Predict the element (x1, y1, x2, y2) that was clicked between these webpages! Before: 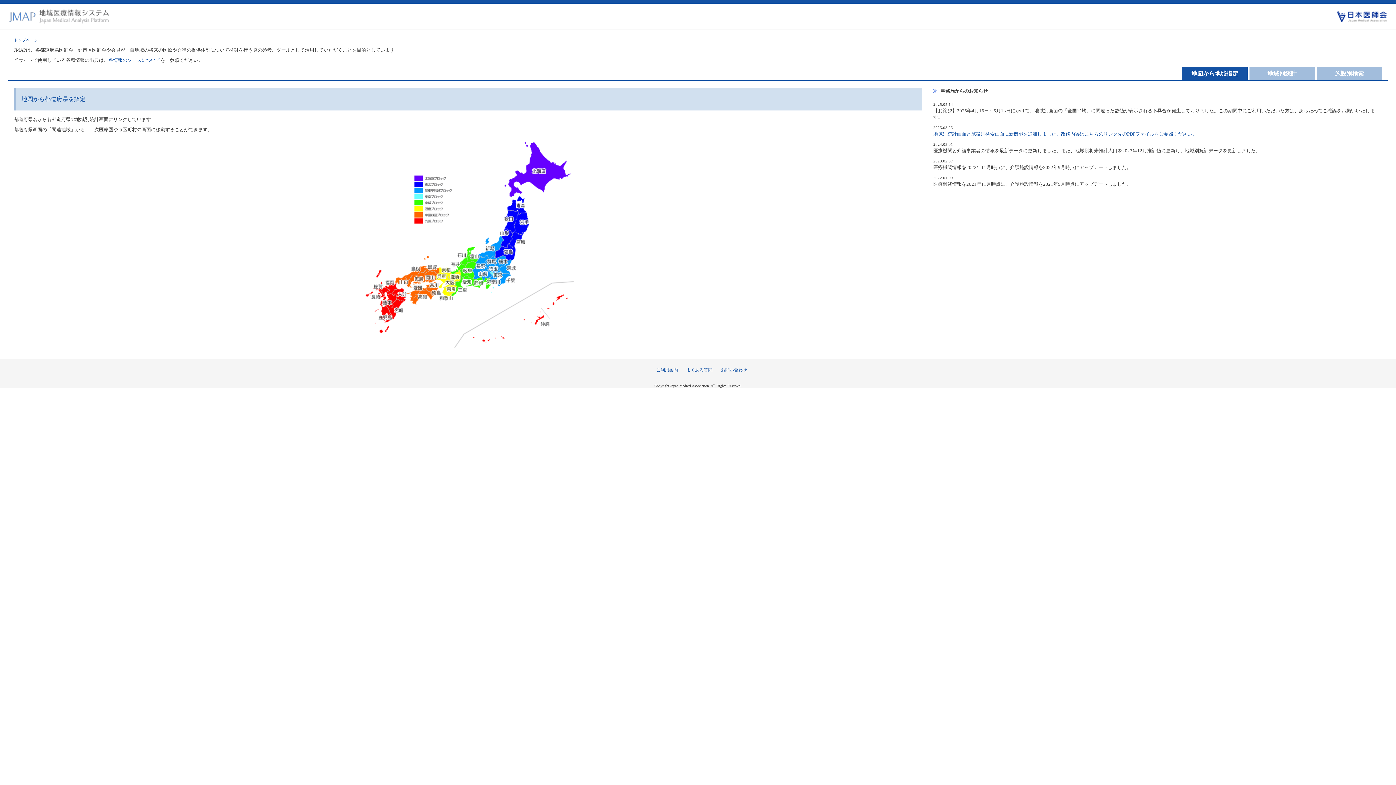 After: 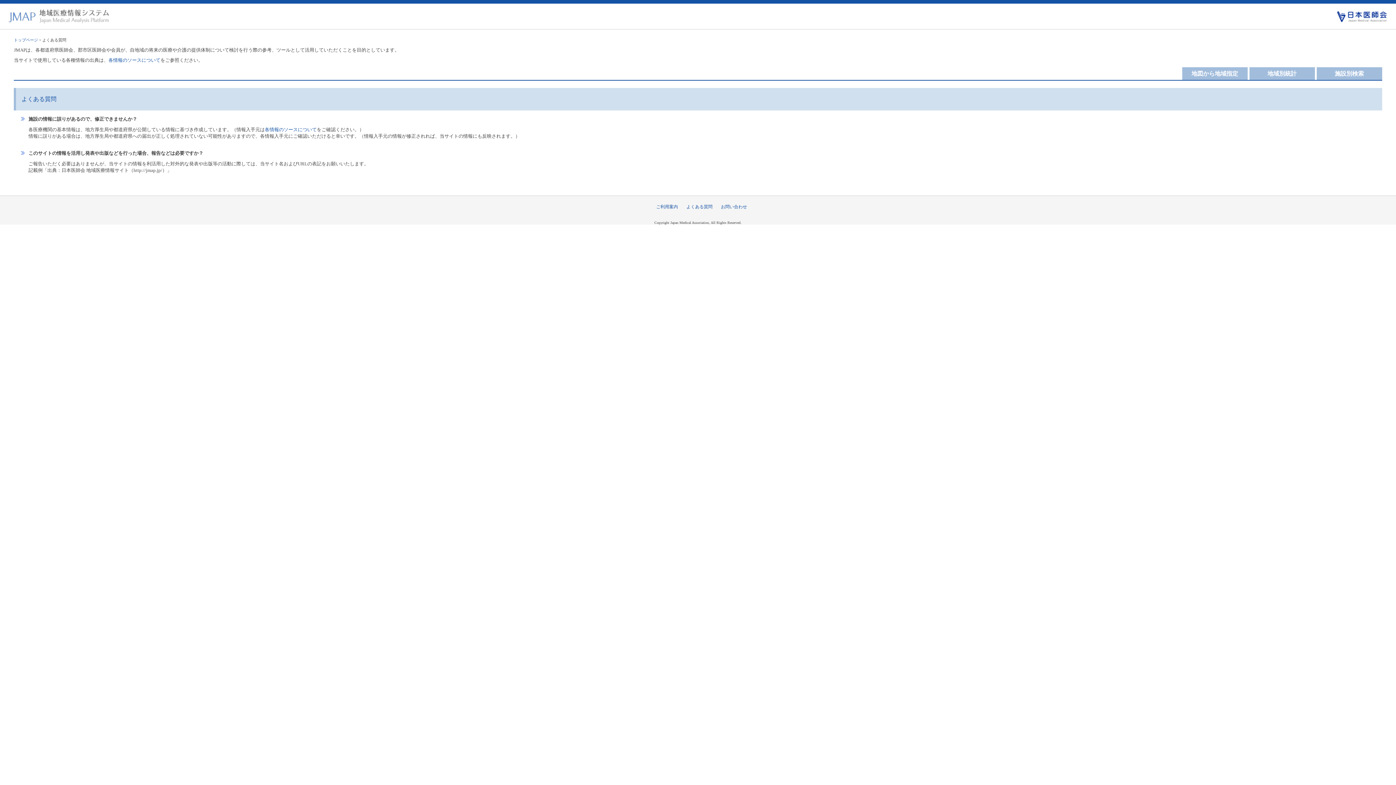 Action: label: よくある質問 bbox: (686, 367, 712, 372)